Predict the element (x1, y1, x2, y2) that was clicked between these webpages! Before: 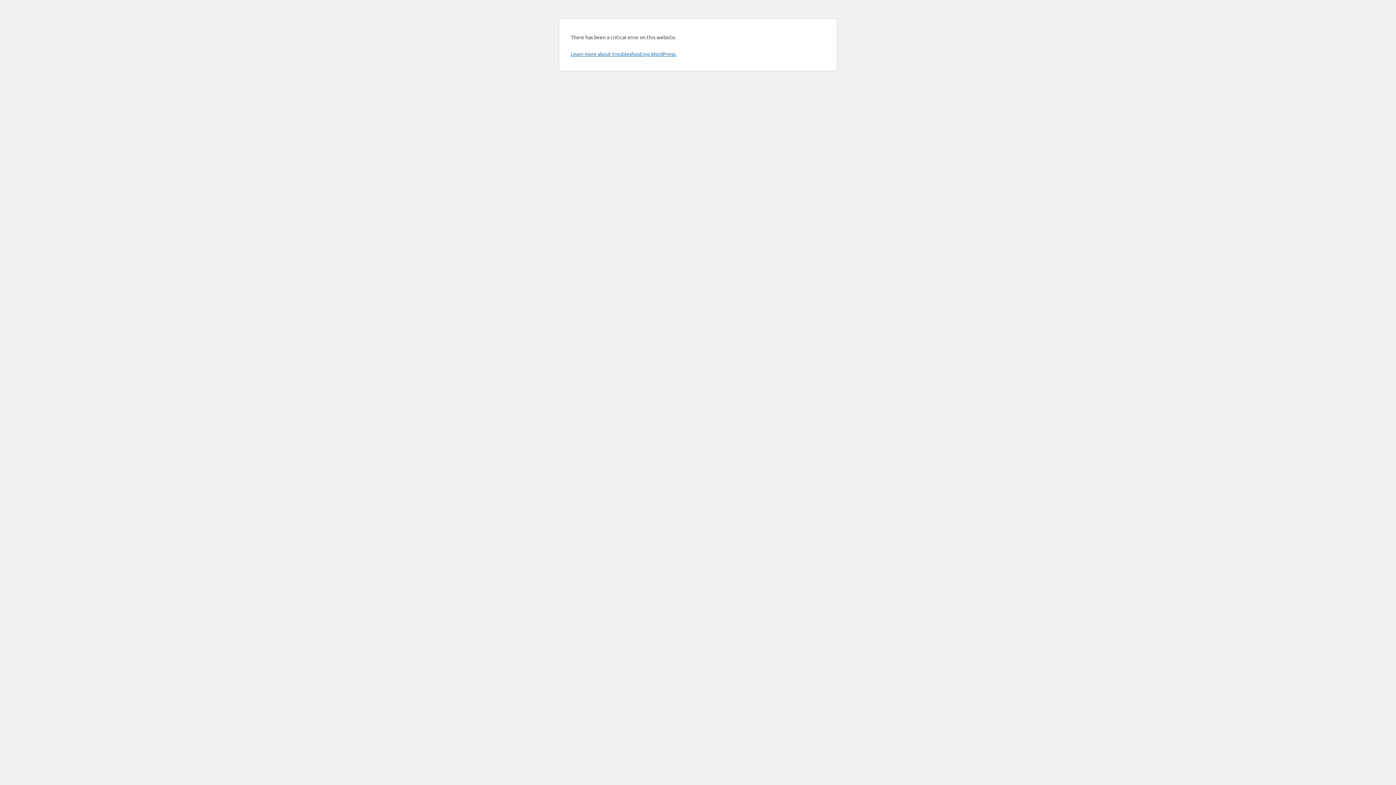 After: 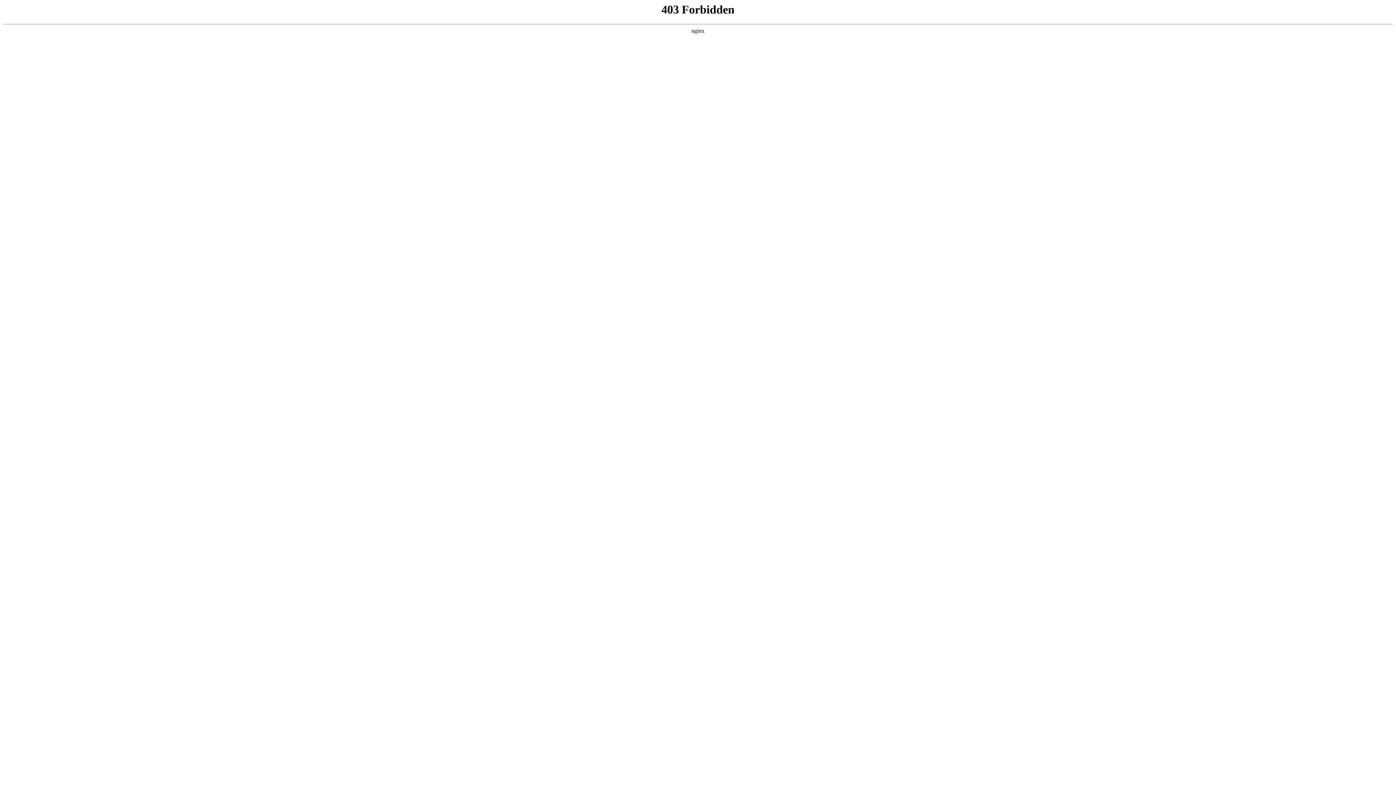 Action: bbox: (570, 50, 676, 57) label: Learn more about troubleshooting WordPress.